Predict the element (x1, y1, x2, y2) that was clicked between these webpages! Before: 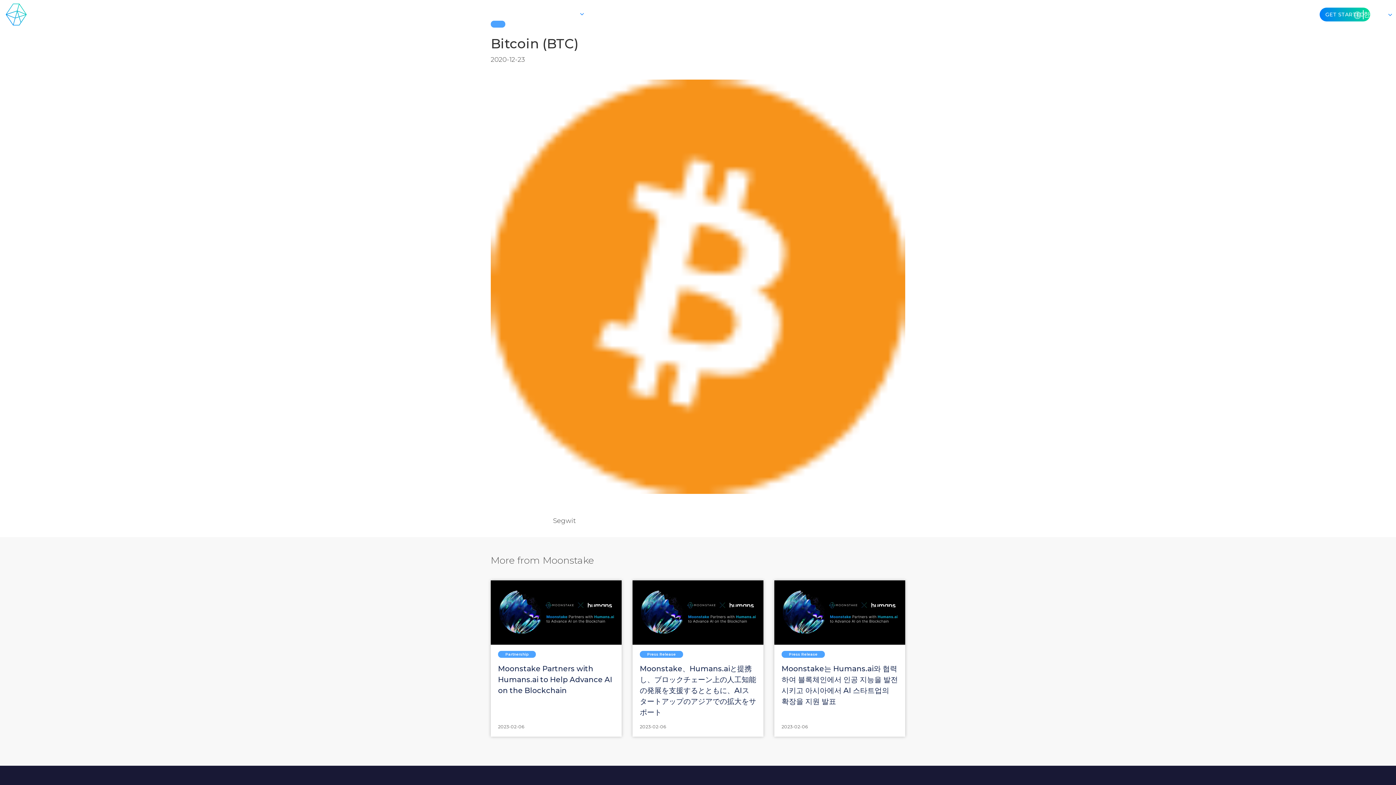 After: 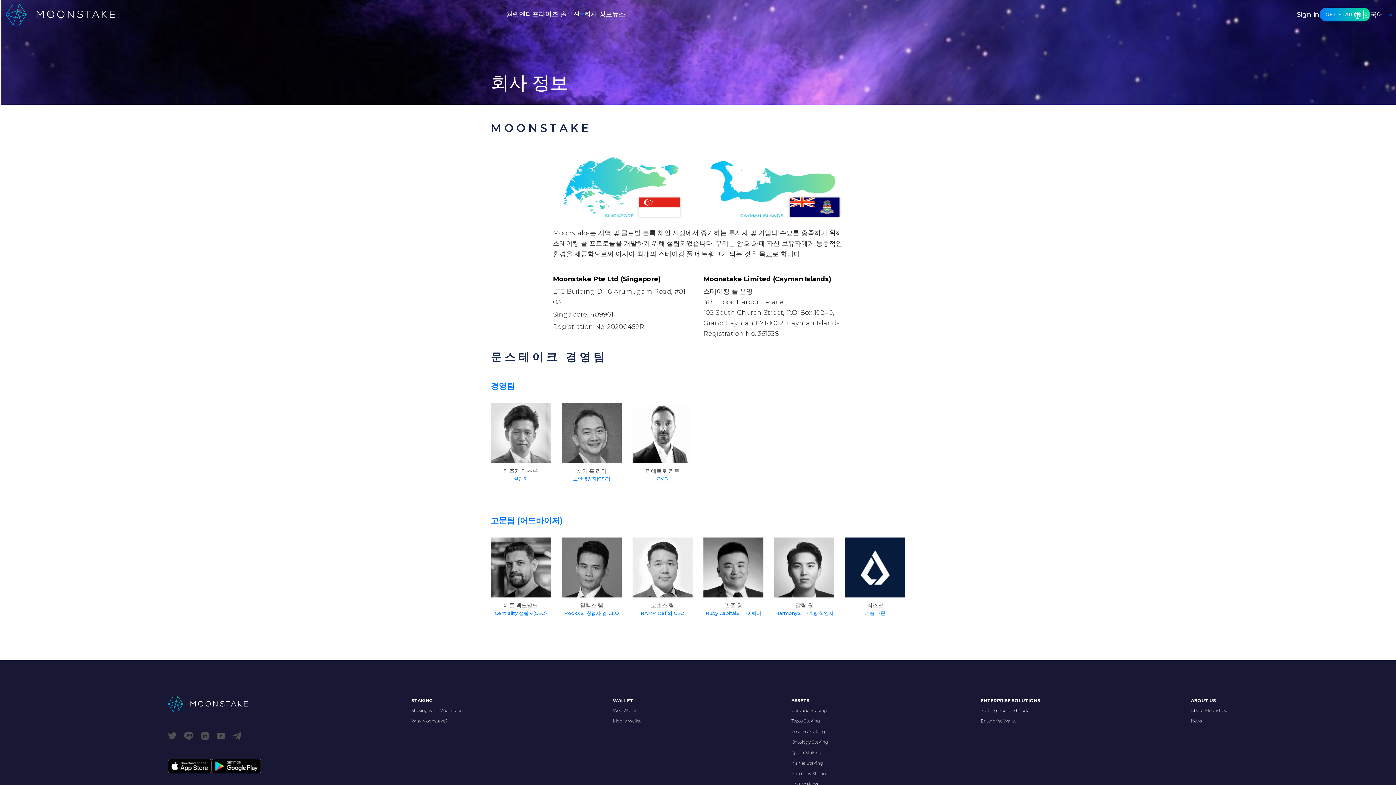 Action: label: 회사 정보 bbox: (584, 10, 612, 18)